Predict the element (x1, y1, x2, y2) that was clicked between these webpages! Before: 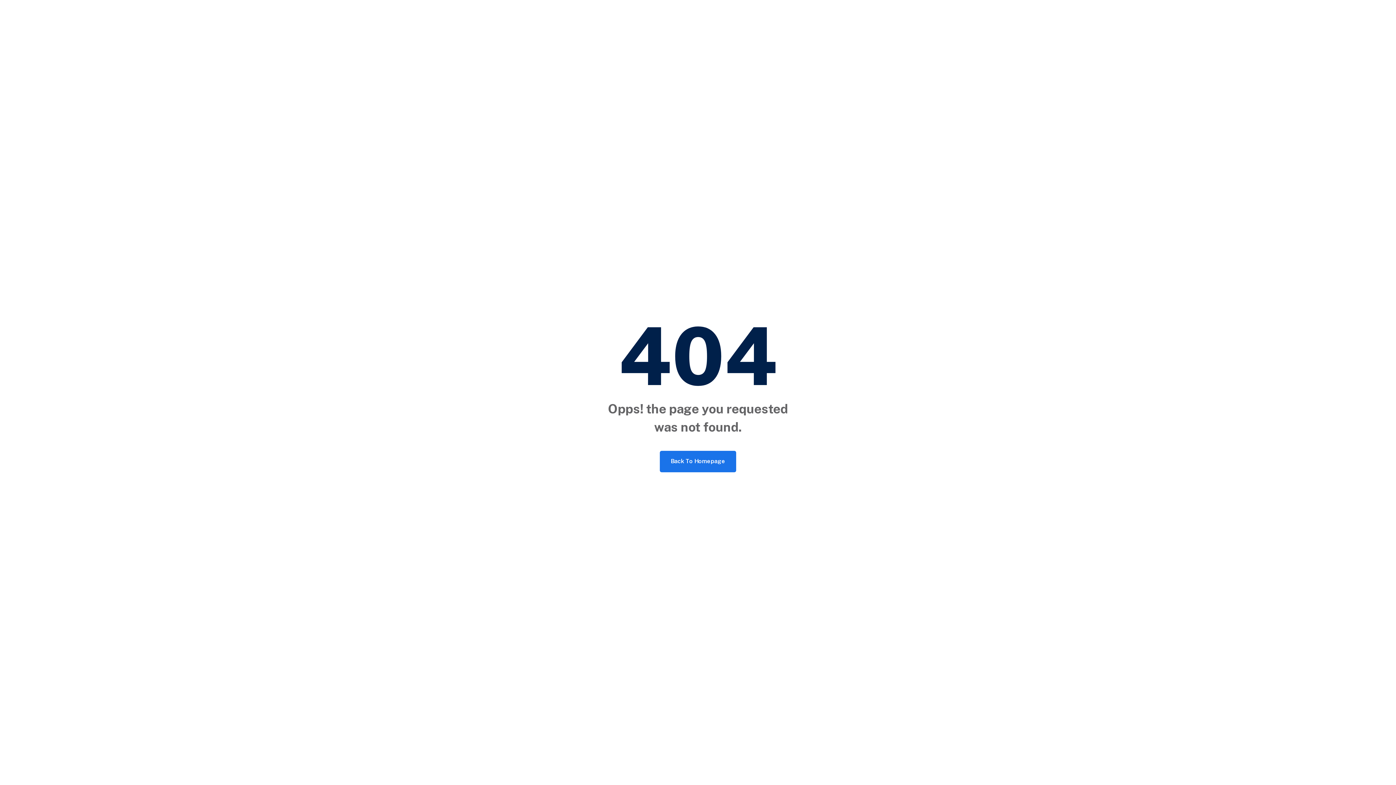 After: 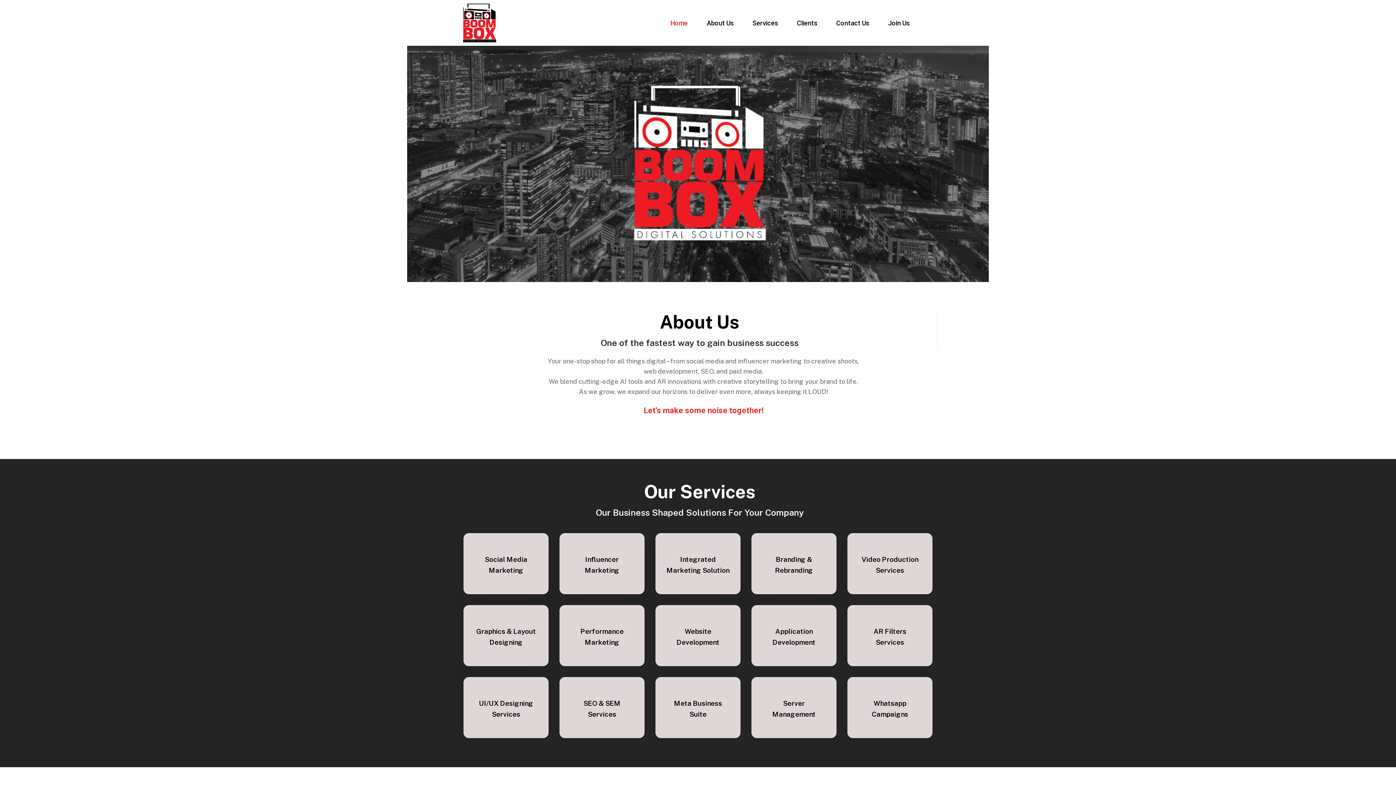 Action: label: Back To Homepage bbox: (660, 451, 736, 472)